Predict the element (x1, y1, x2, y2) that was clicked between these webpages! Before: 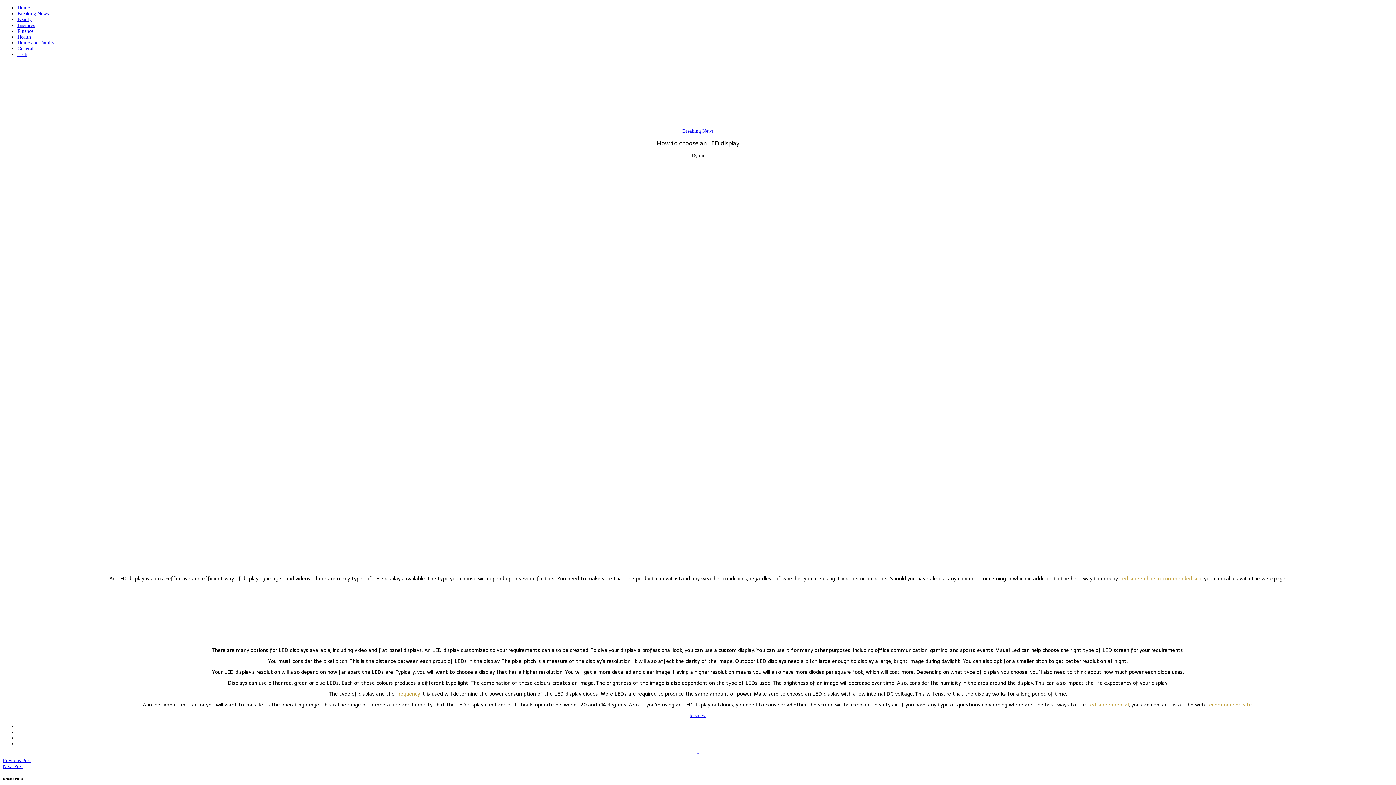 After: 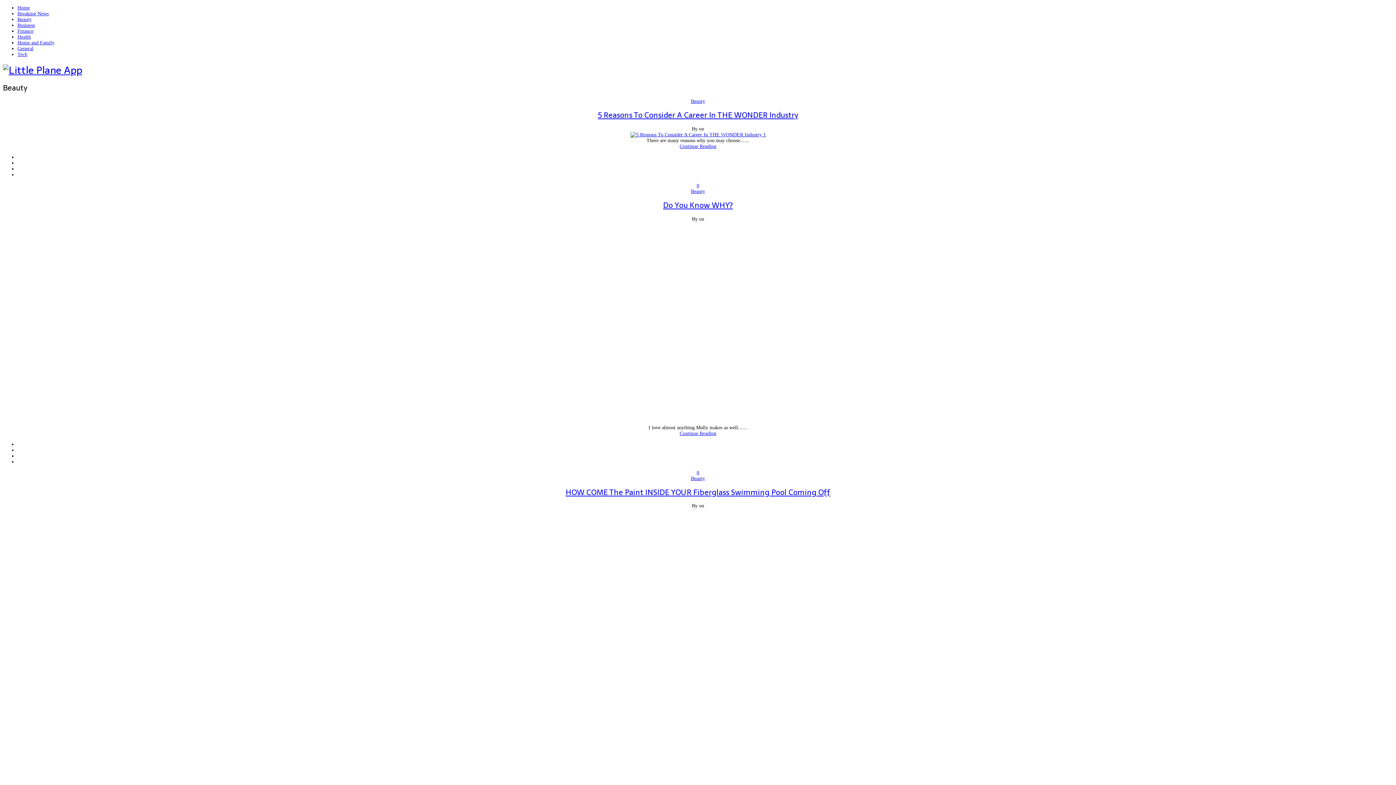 Action: bbox: (17, 16, 31, 22) label: Beauty